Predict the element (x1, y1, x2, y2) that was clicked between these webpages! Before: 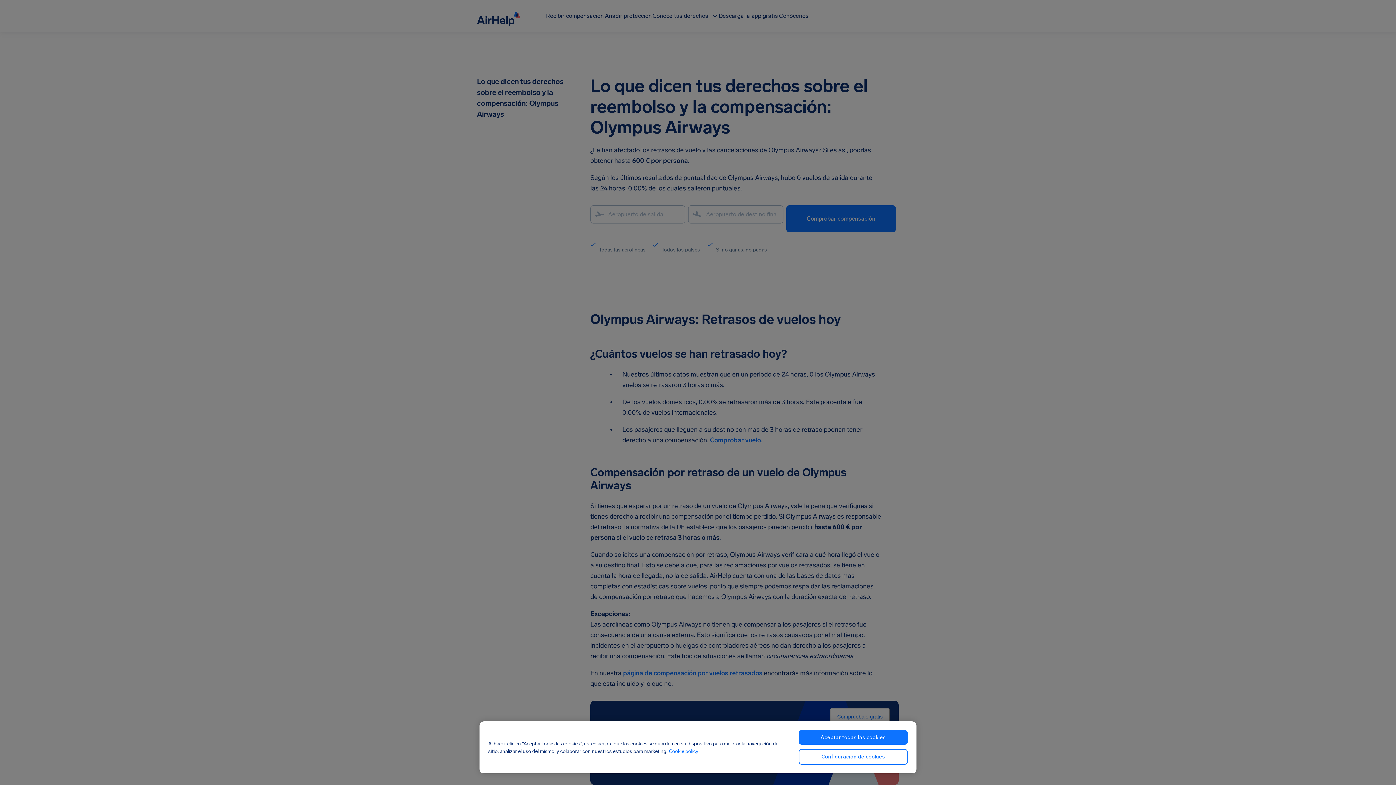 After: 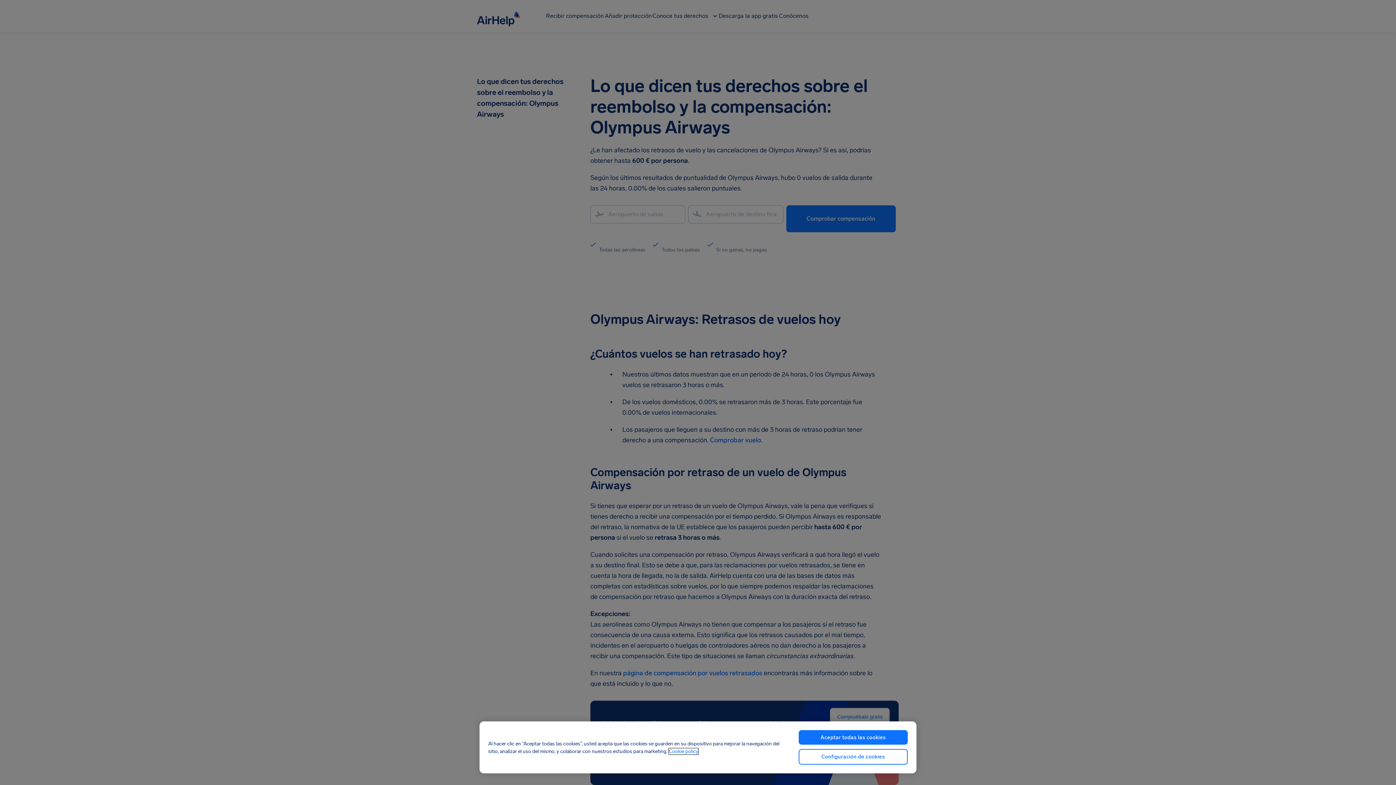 Action: bbox: (669, 748, 698, 754) label: Más información sobre su privacidad, se abre en una nueva pestaña